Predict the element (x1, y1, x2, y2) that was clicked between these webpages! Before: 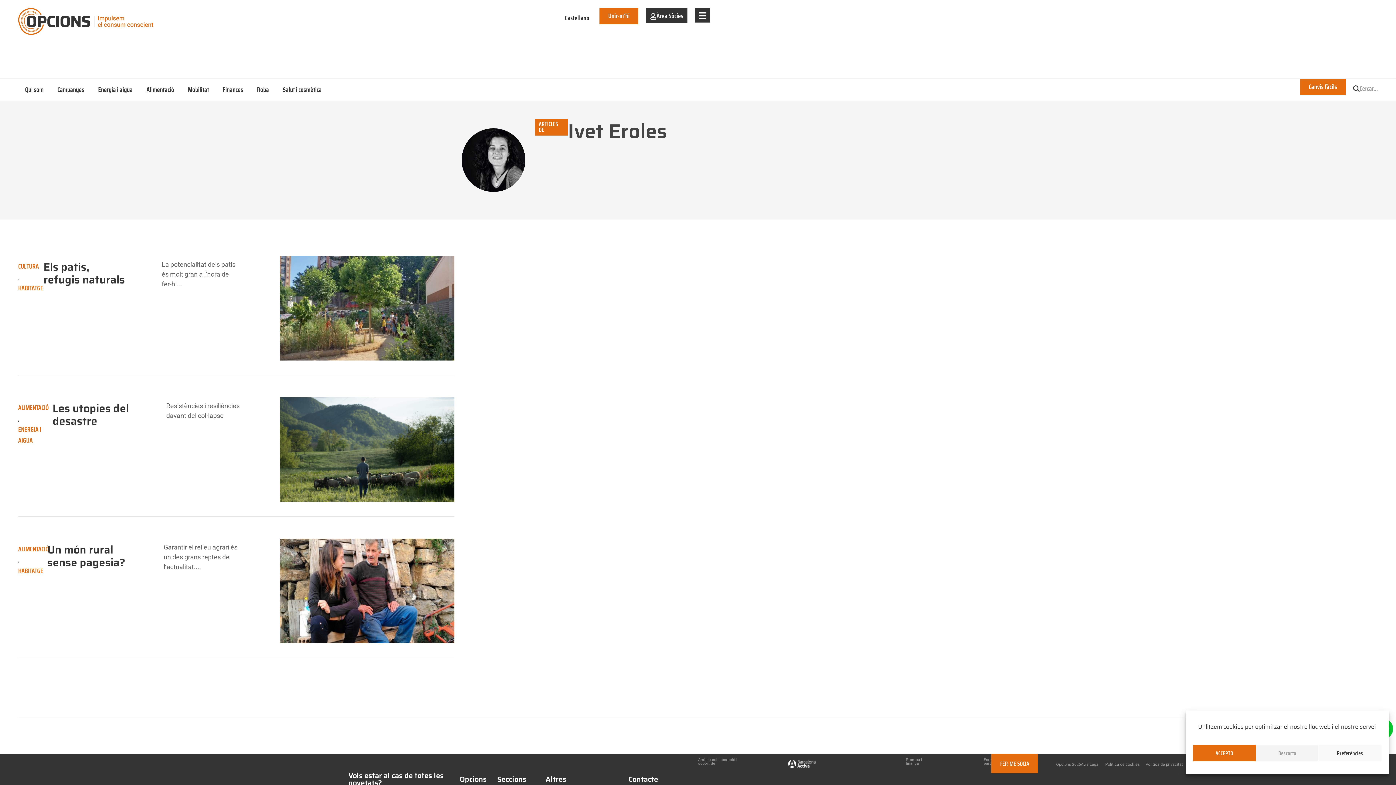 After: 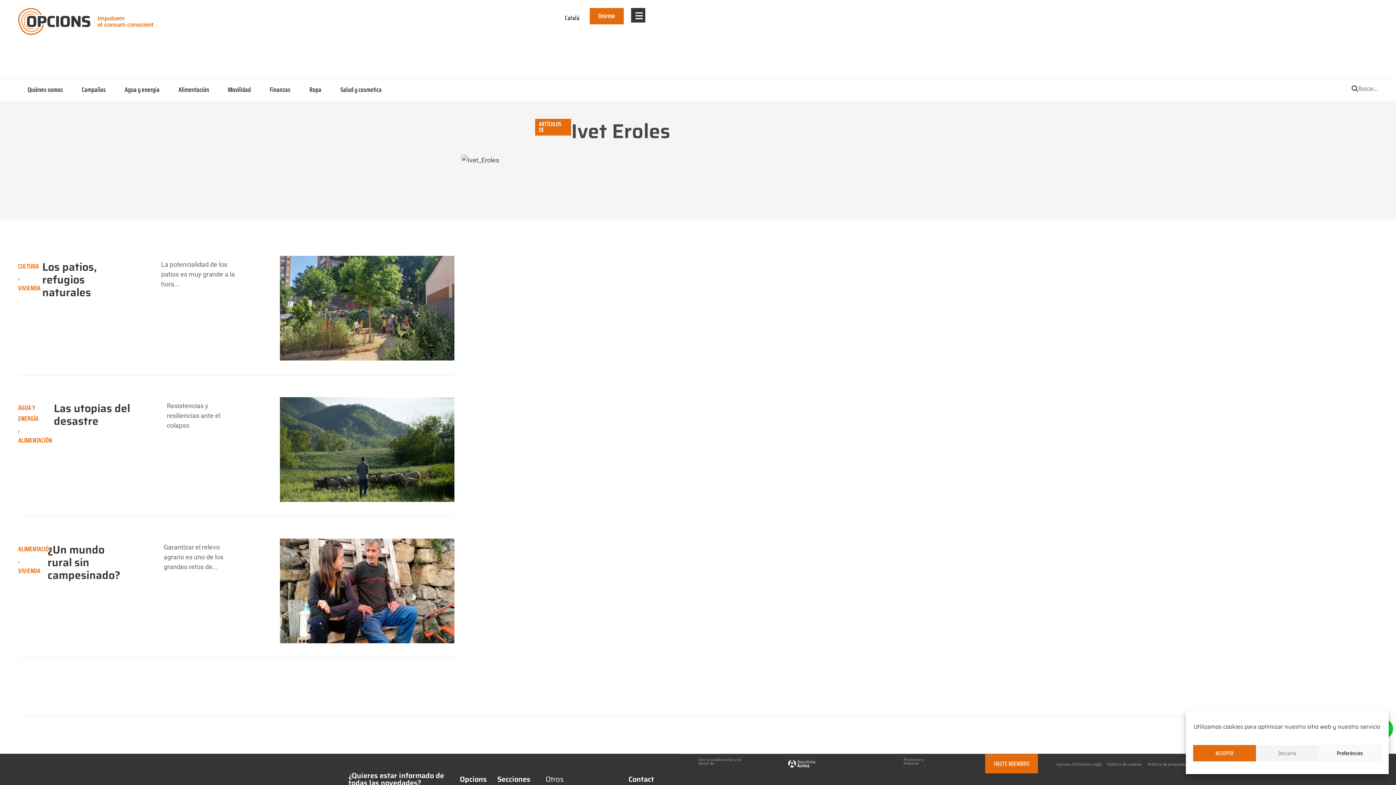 Action: bbox: (565, 10, 589, 24) label: Castellano